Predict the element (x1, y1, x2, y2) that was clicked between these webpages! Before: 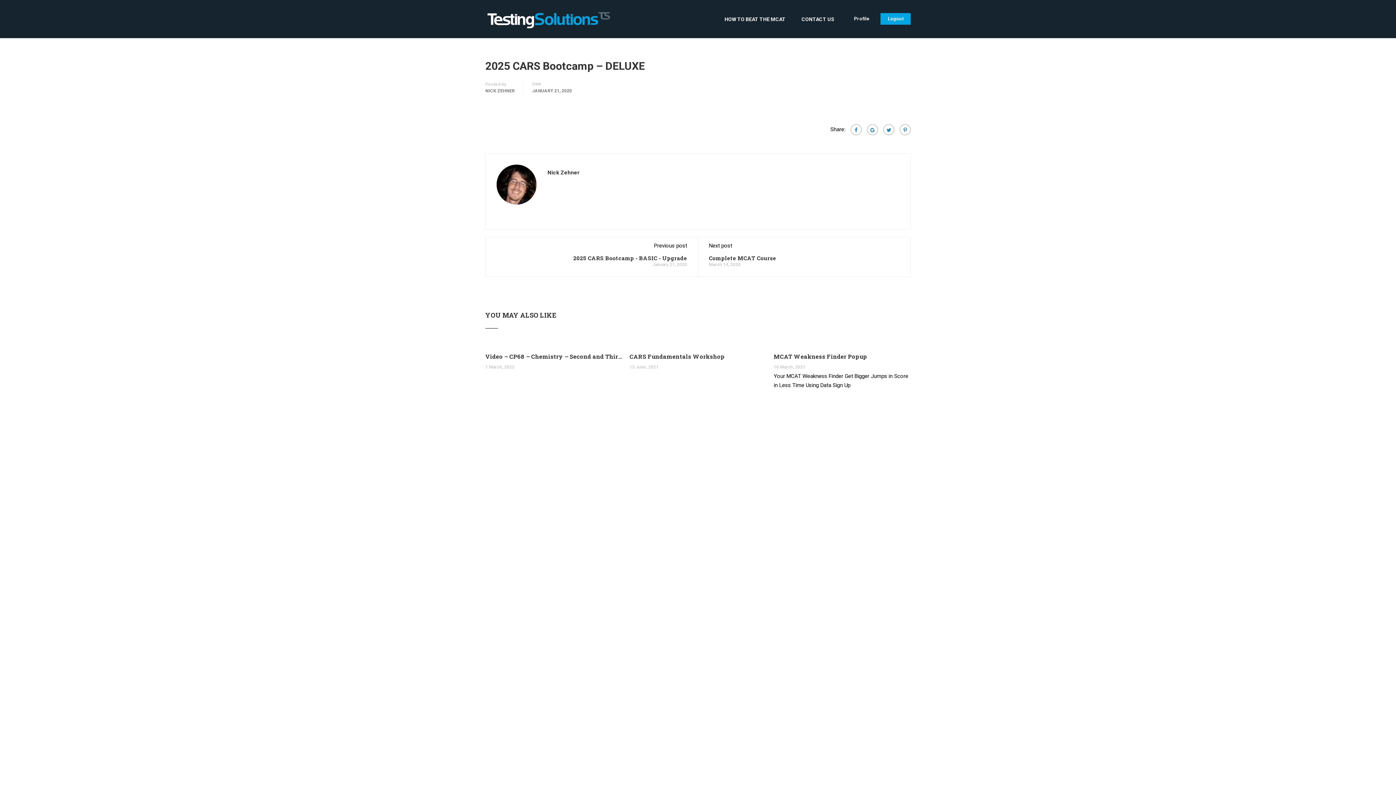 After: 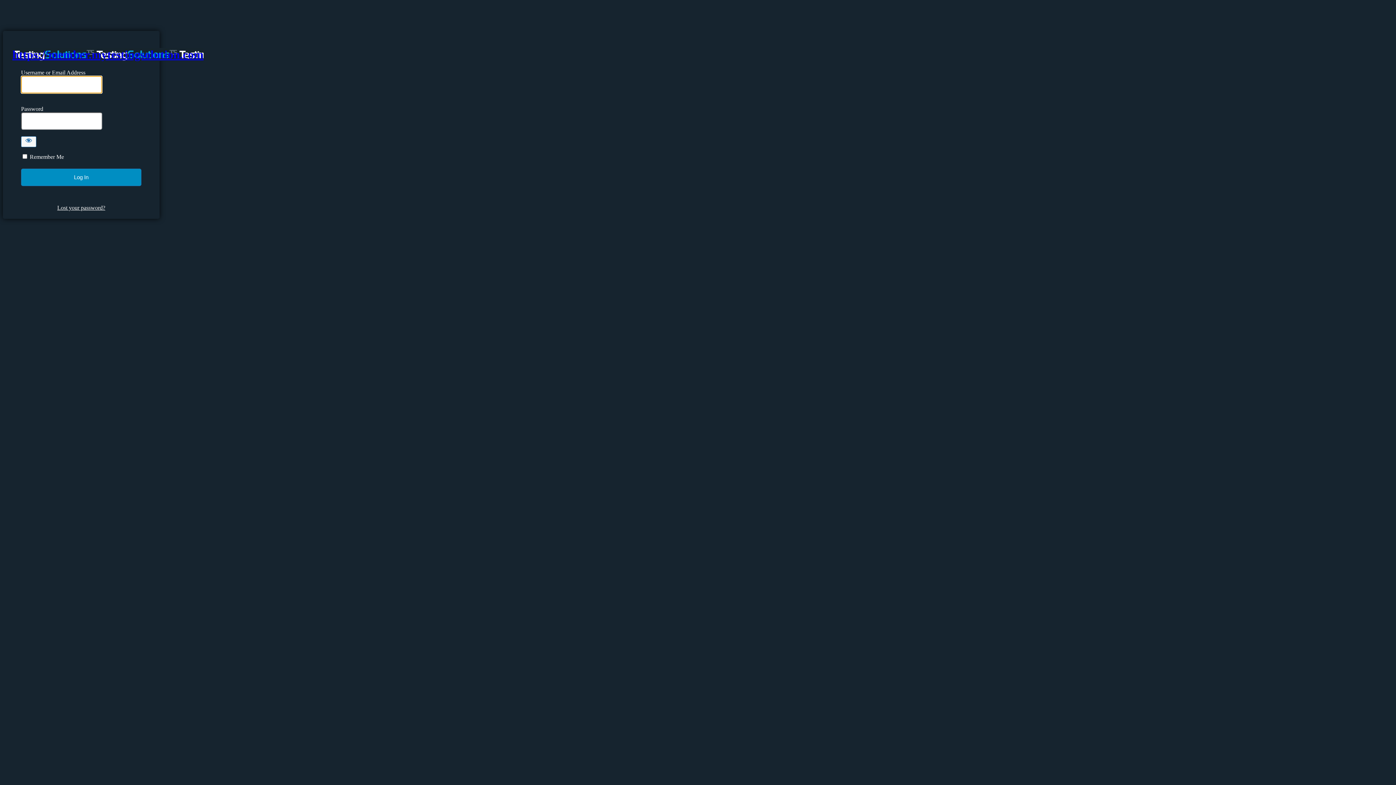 Action: bbox: (485, 9, 611, 36)